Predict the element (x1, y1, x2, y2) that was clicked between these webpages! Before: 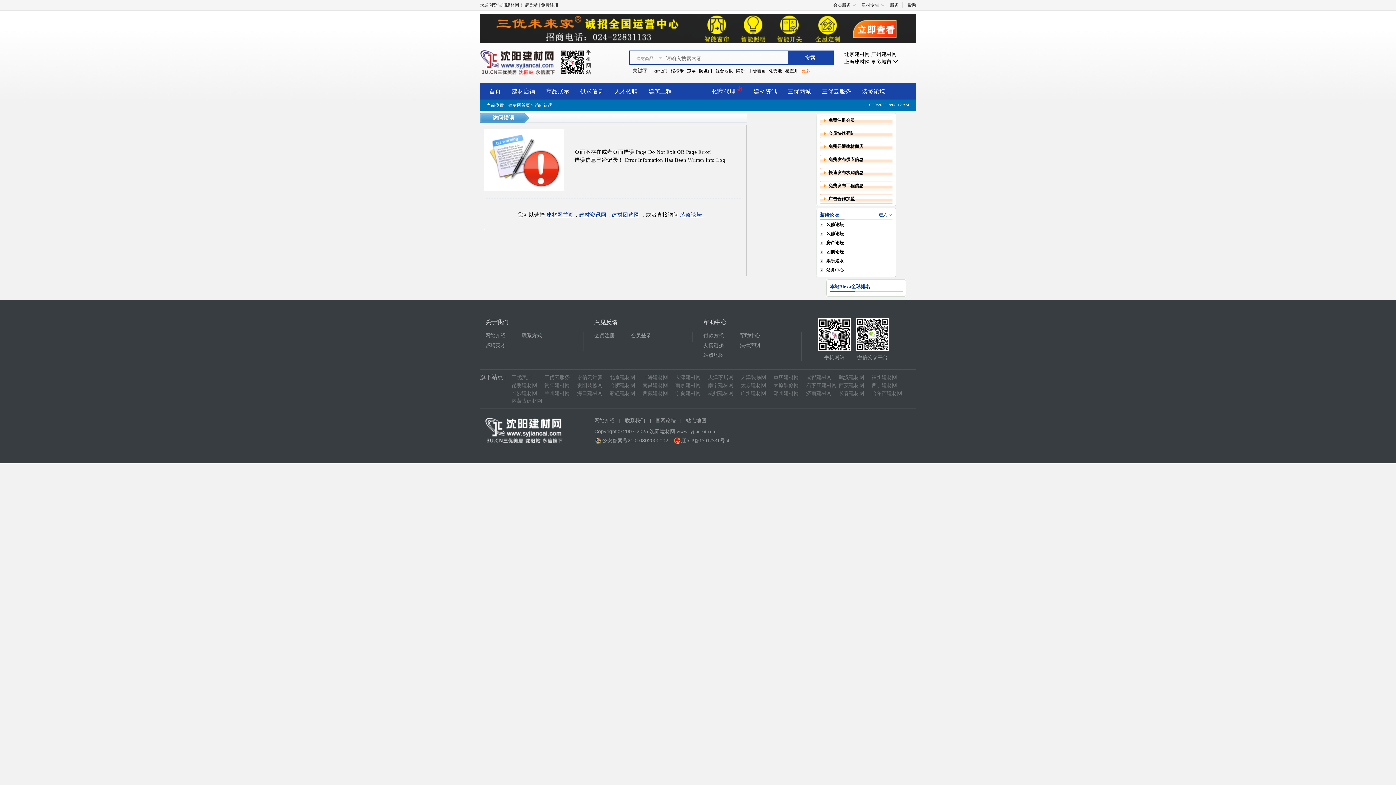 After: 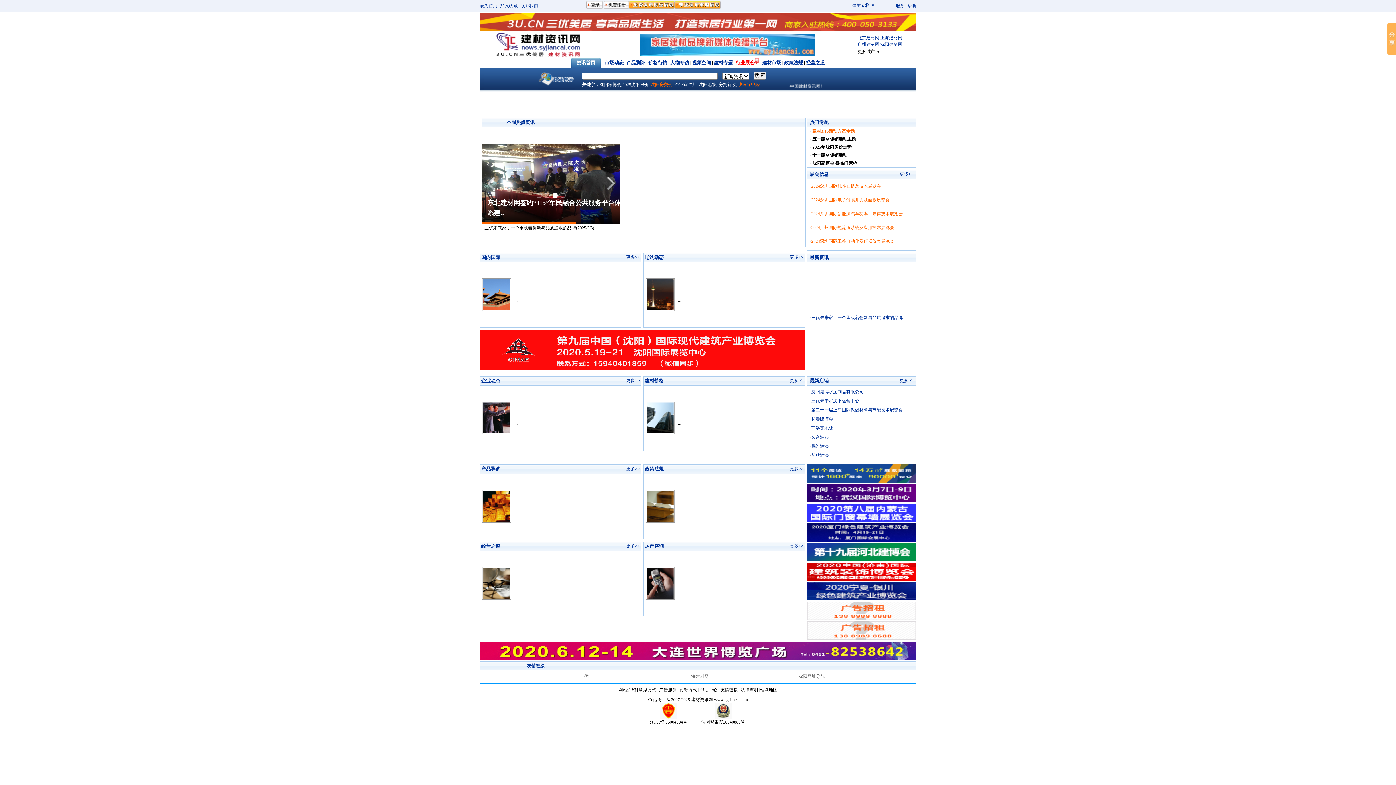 Action: label: 建材资讯网 bbox: (579, 212, 606, 217)